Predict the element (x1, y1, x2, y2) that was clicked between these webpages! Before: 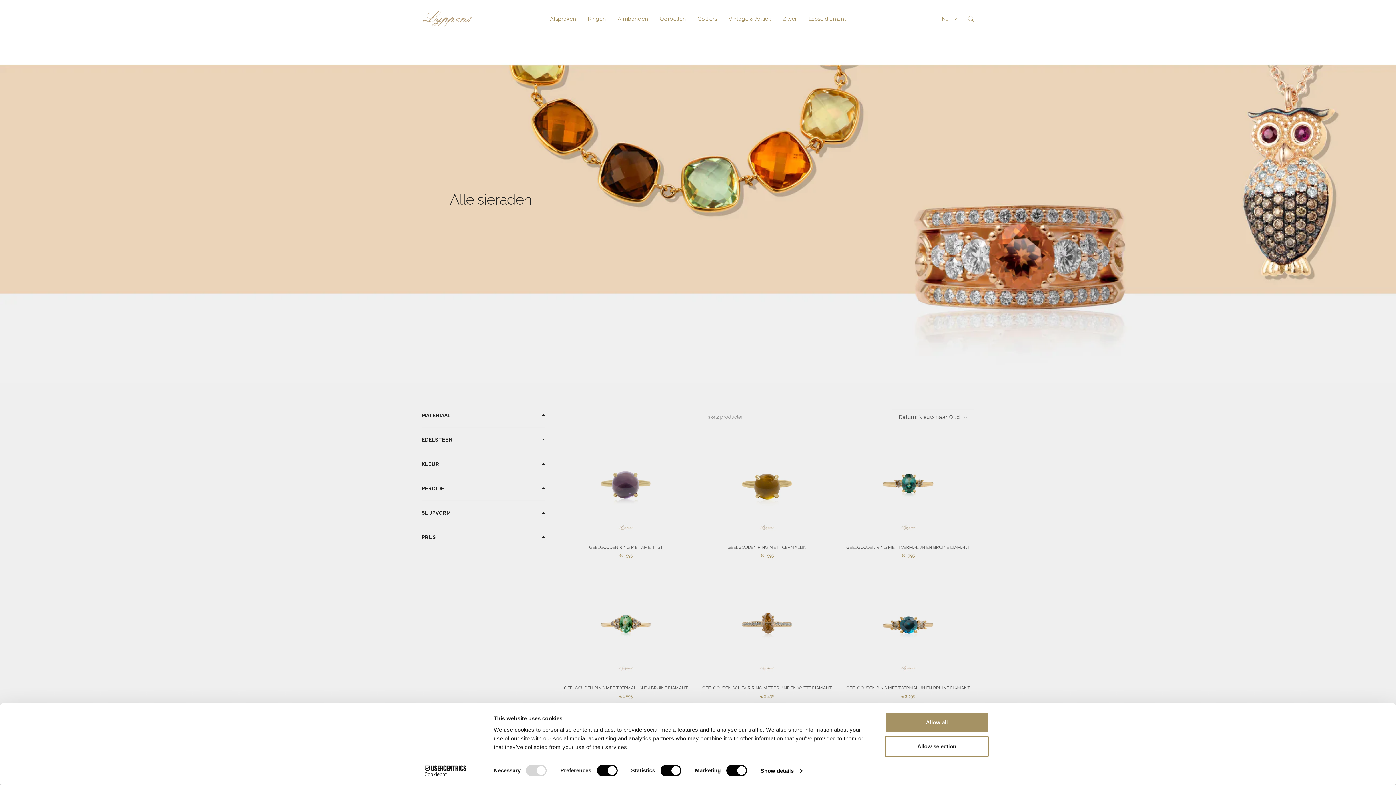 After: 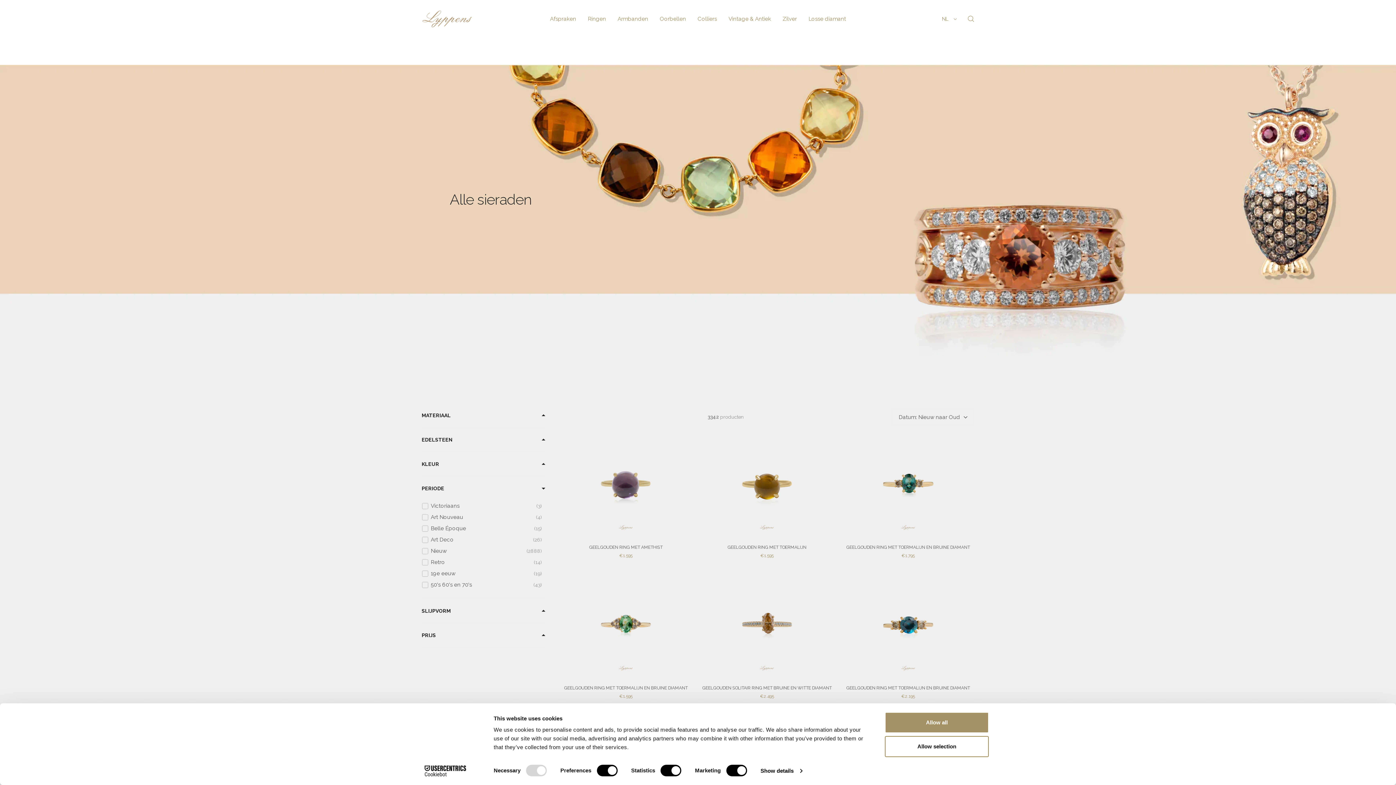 Action: bbox: (421, 484, 444, 492) label: Filter op Periode